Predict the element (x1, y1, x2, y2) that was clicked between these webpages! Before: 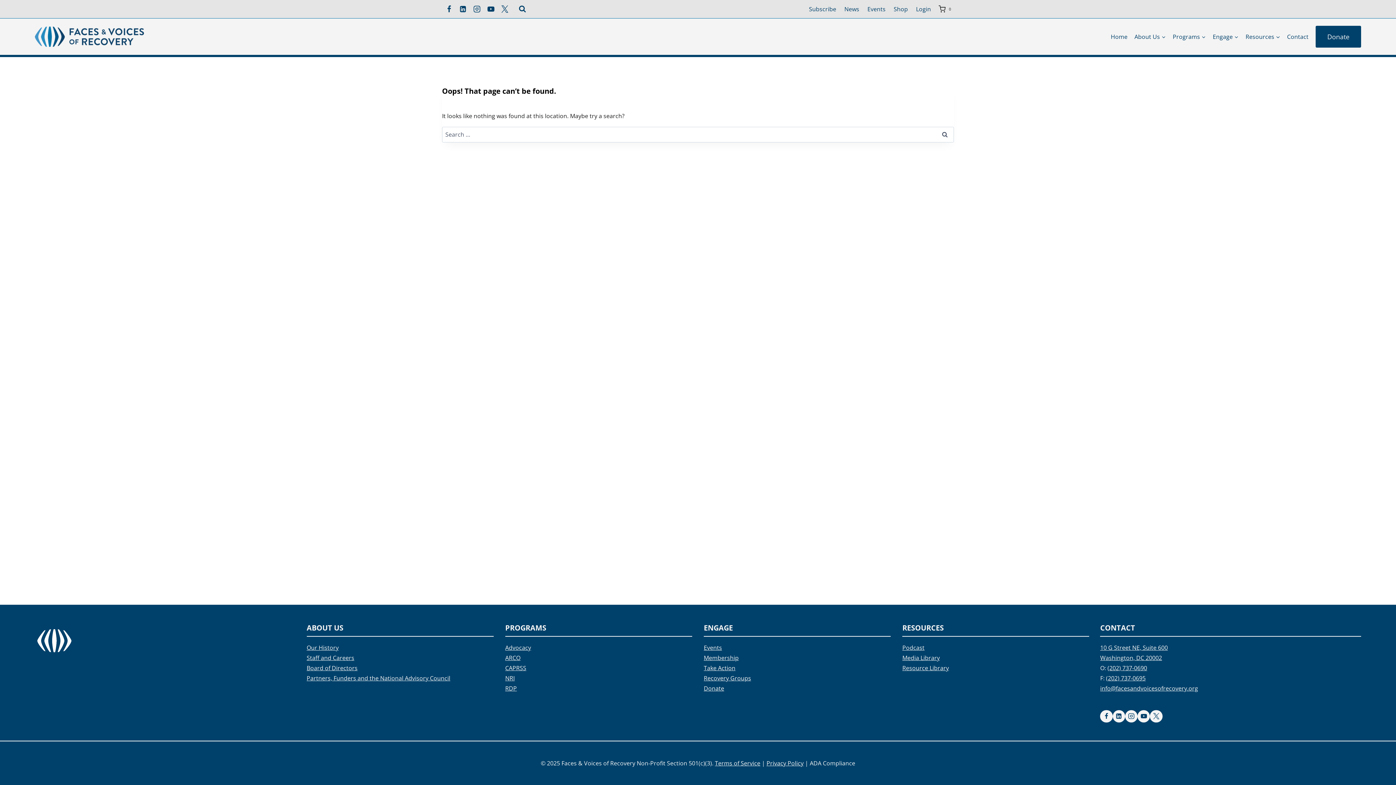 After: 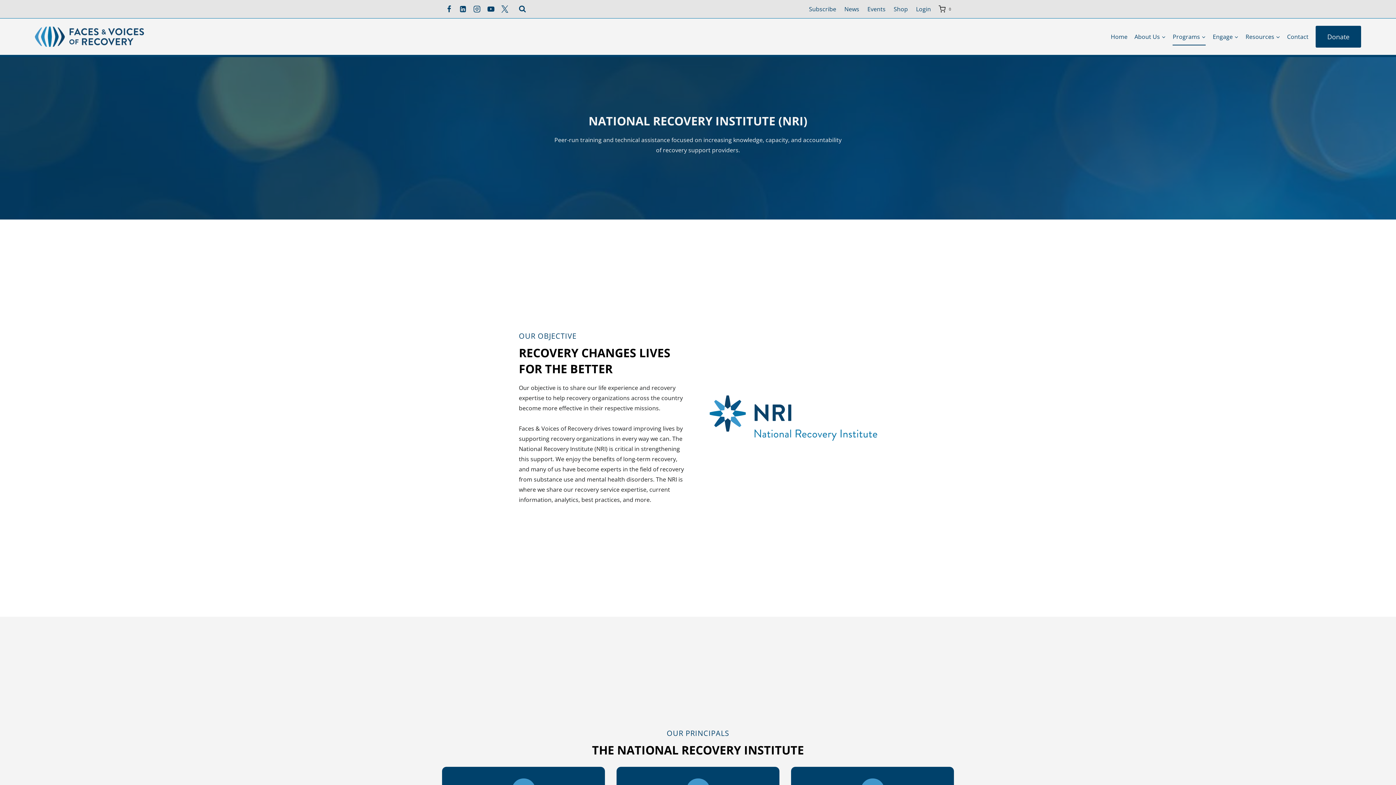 Action: label: NRI
 bbox: (505, 674, 514, 682)